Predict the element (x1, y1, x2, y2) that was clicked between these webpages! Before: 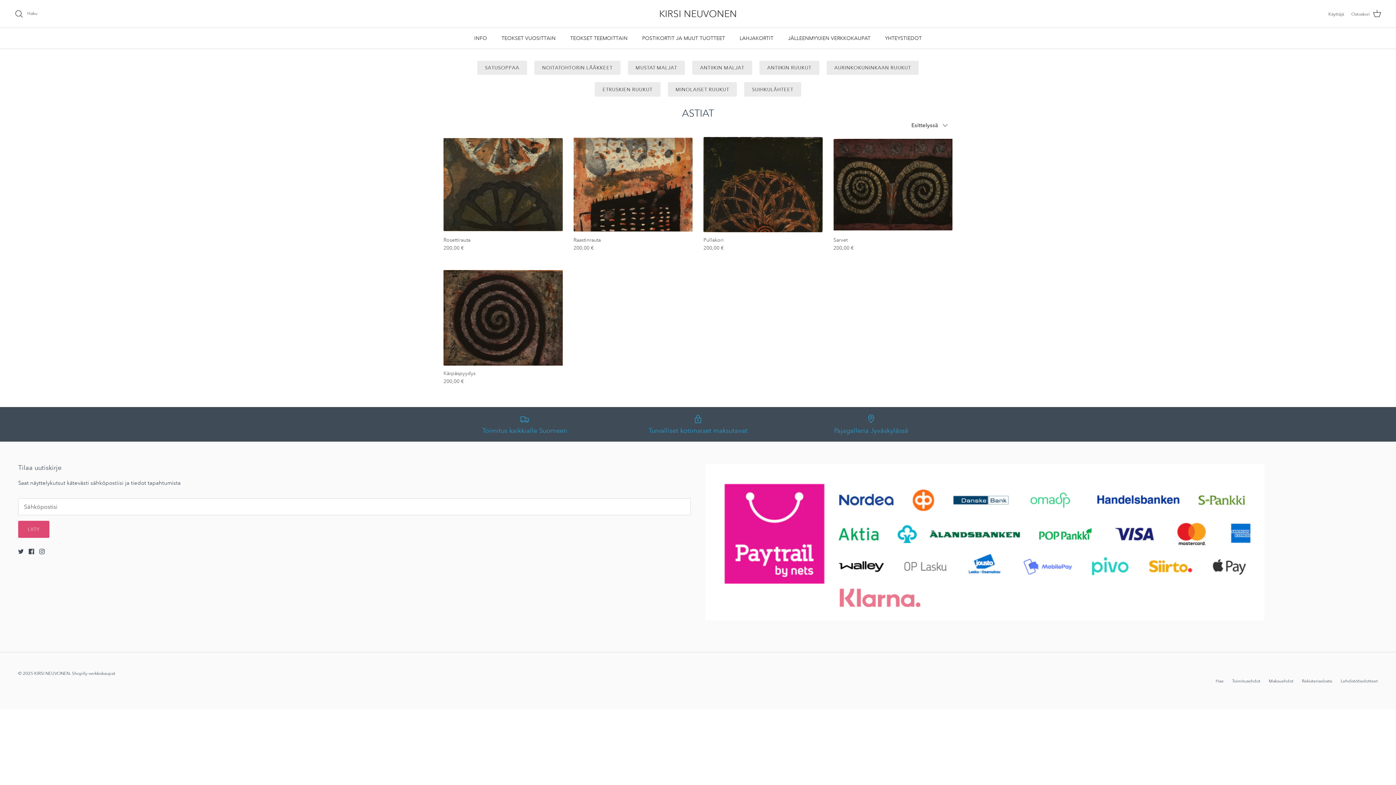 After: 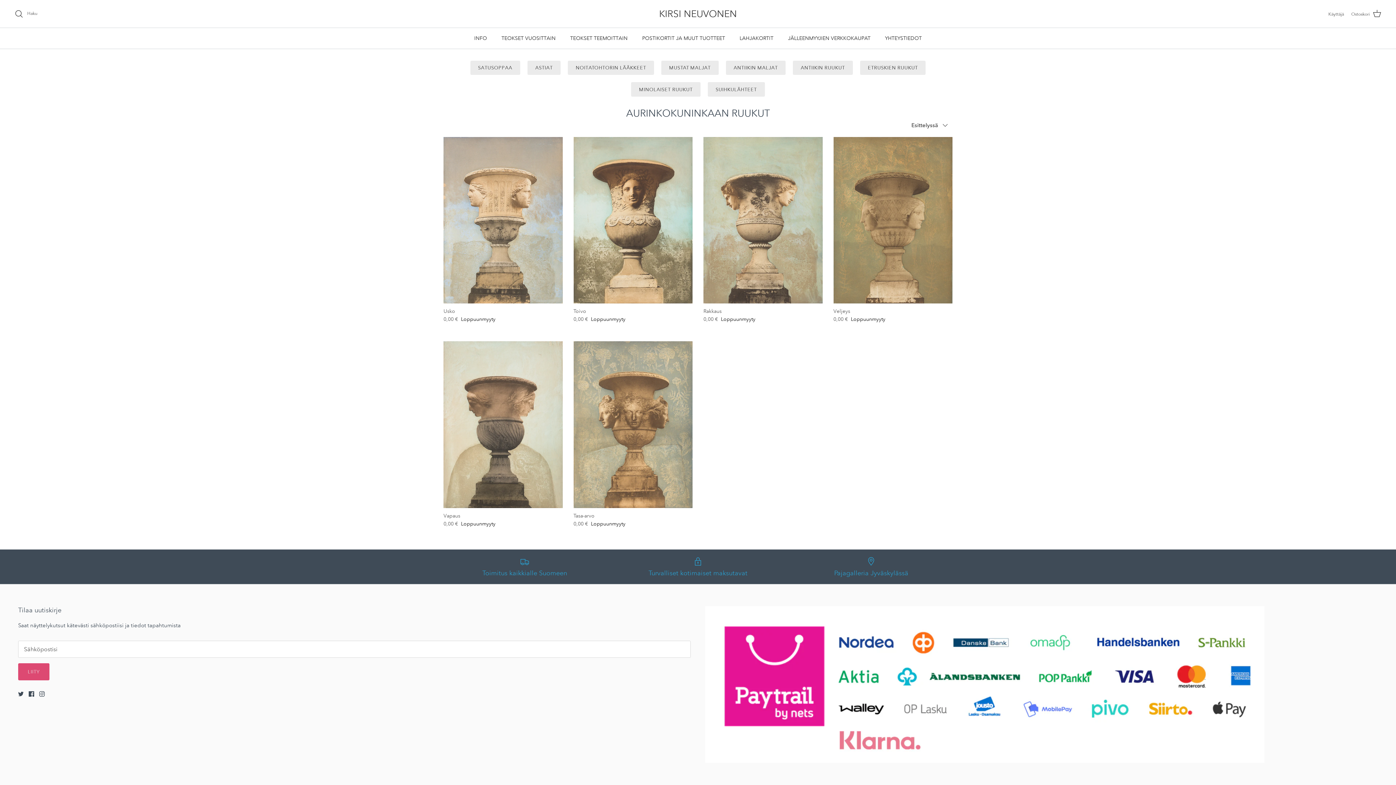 Action: label: AURINKOKUNINKAAN RUUKUT bbox: (826, 60, 919, 75)